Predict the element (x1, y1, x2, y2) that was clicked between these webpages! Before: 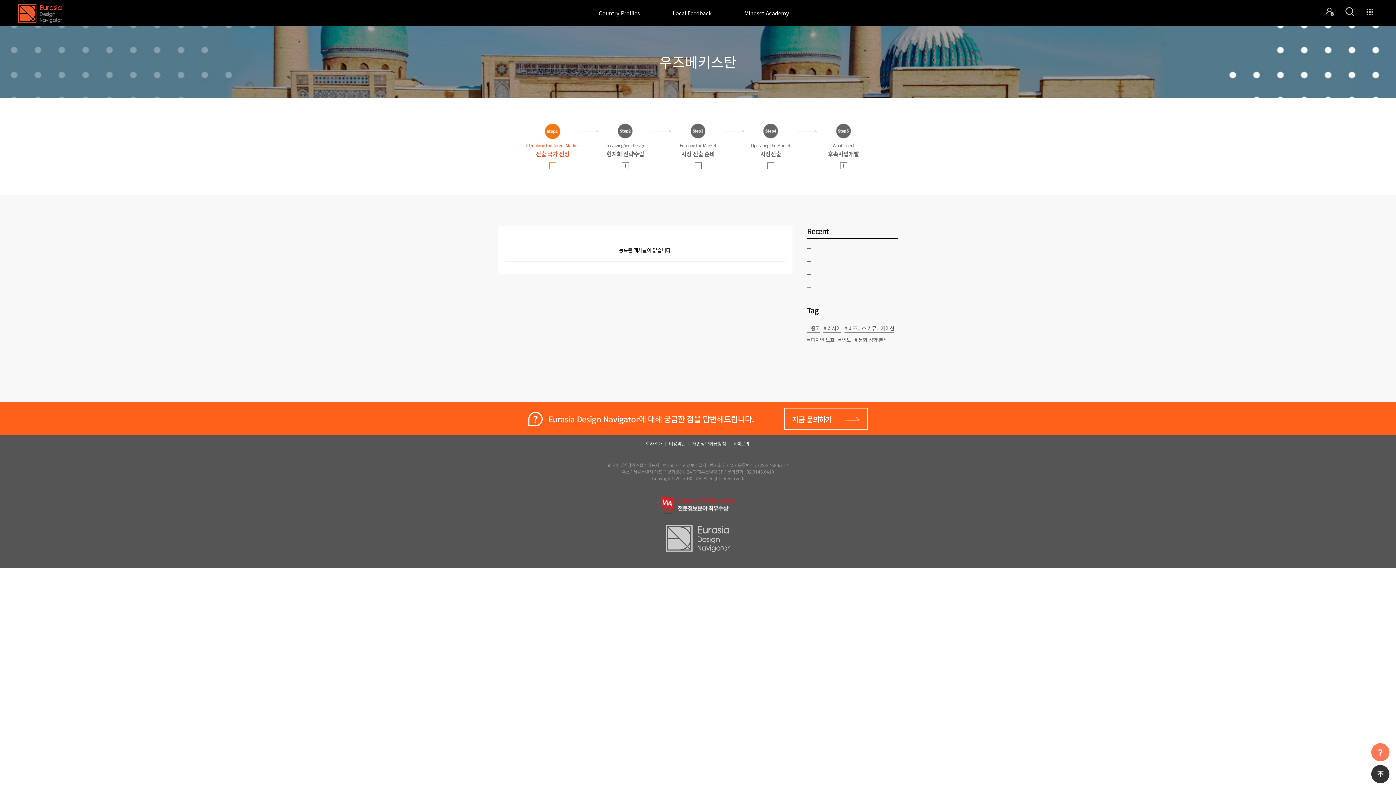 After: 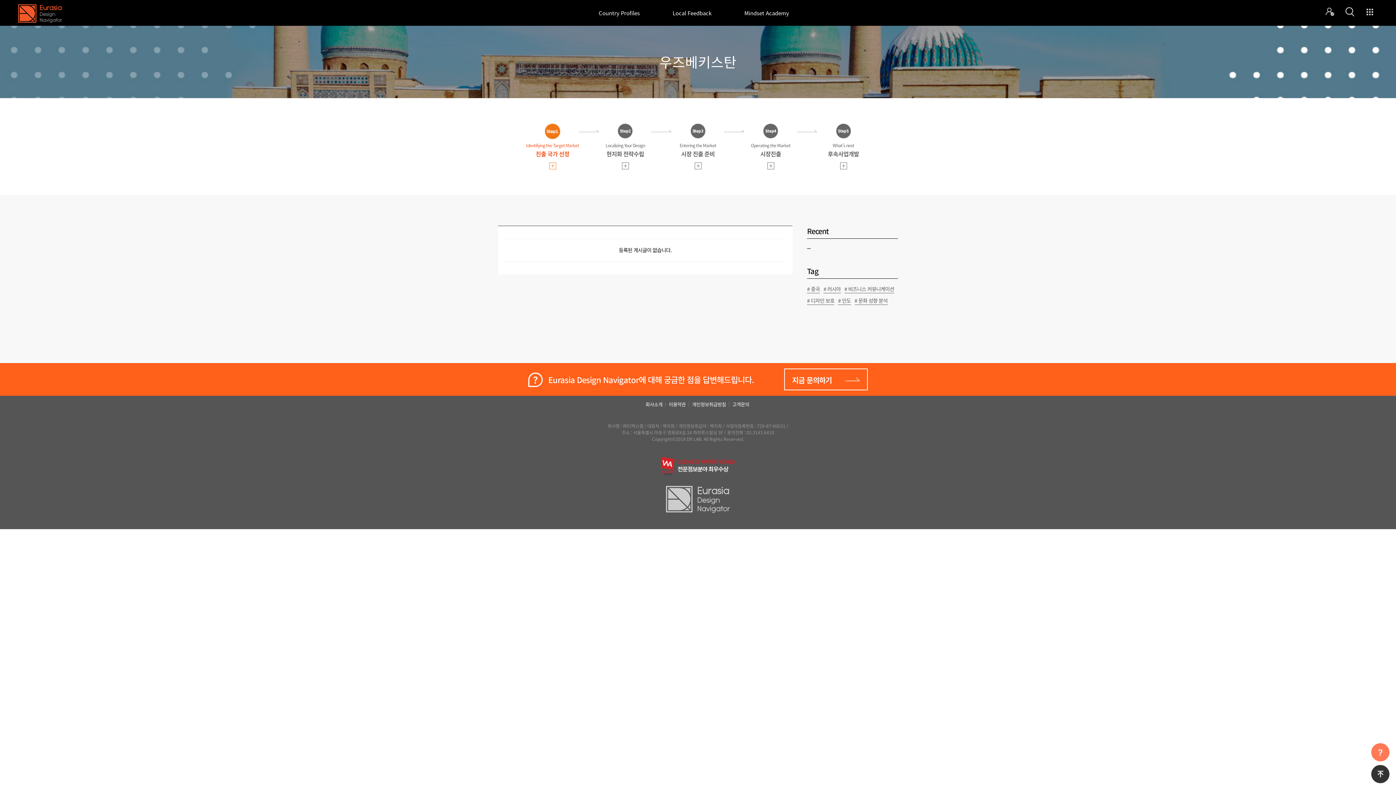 Action: label: 
 bbox: (807, 245, 898, 253)